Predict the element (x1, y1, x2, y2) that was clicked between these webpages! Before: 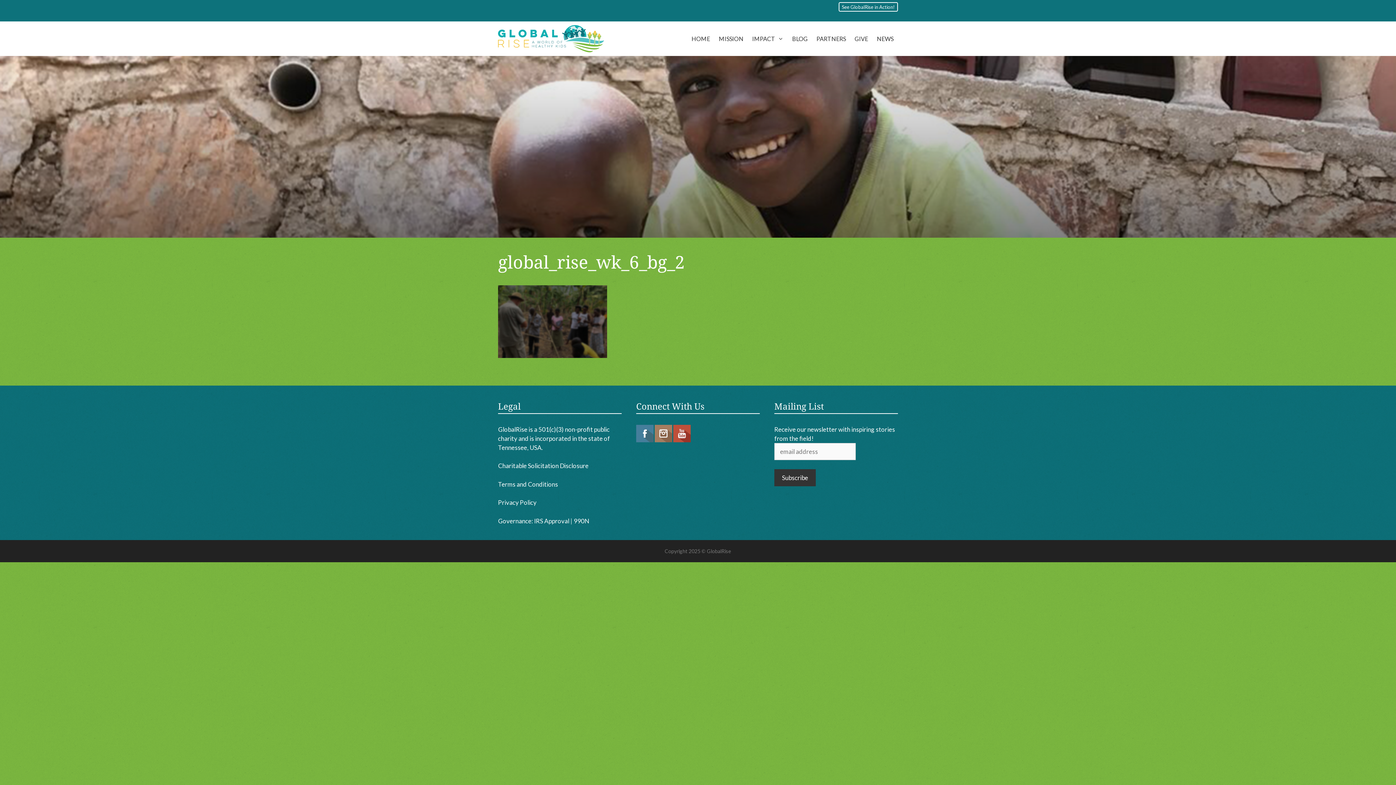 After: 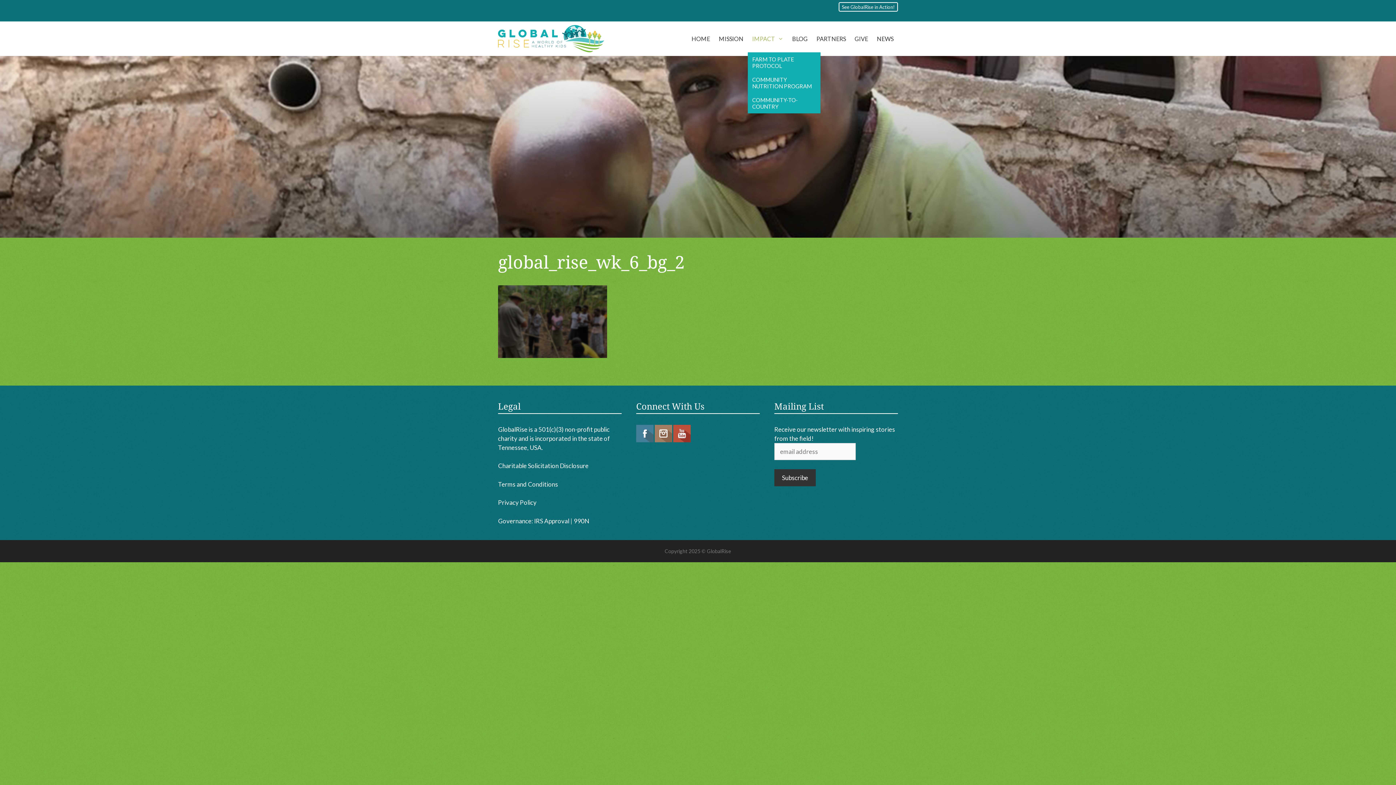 Action: label: IMPACT bbox: (748, 24, 788, 52)